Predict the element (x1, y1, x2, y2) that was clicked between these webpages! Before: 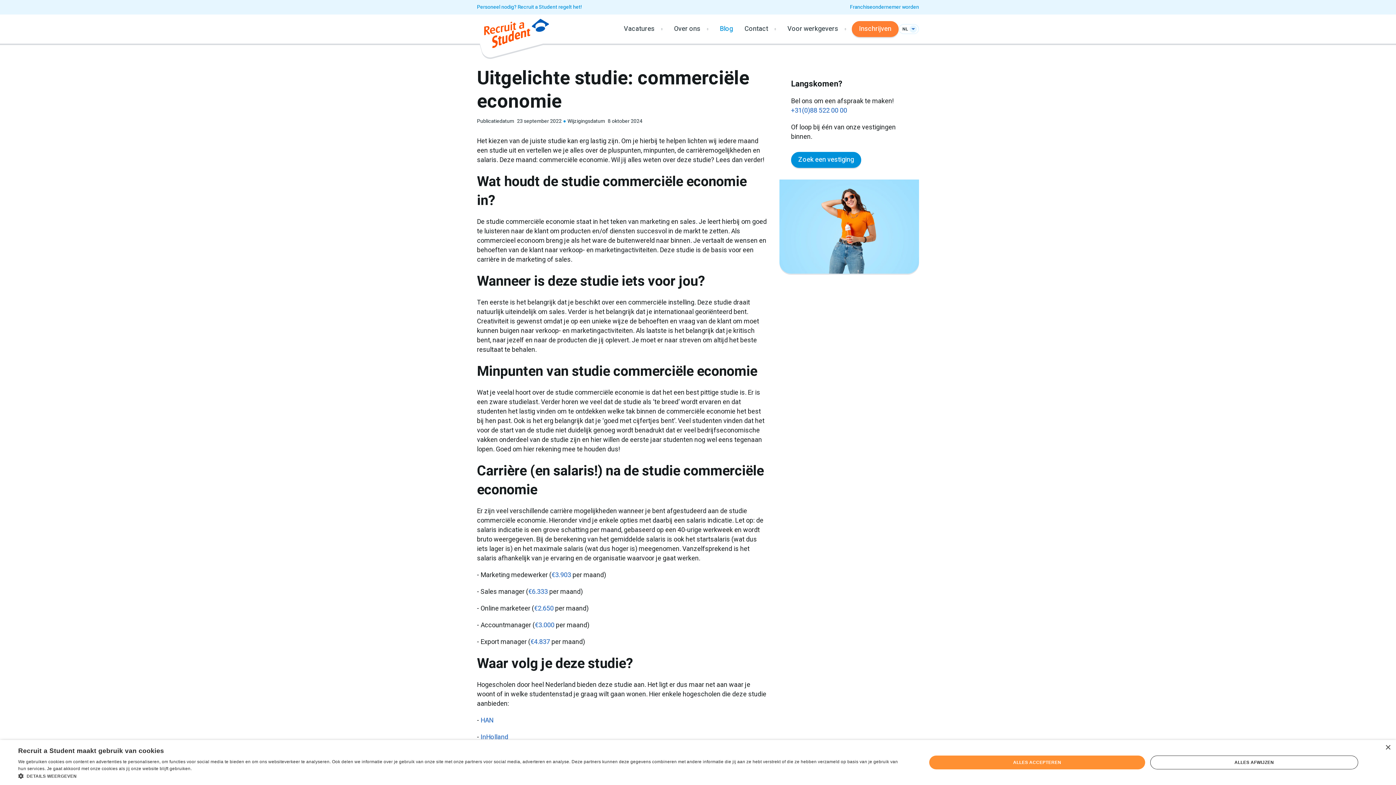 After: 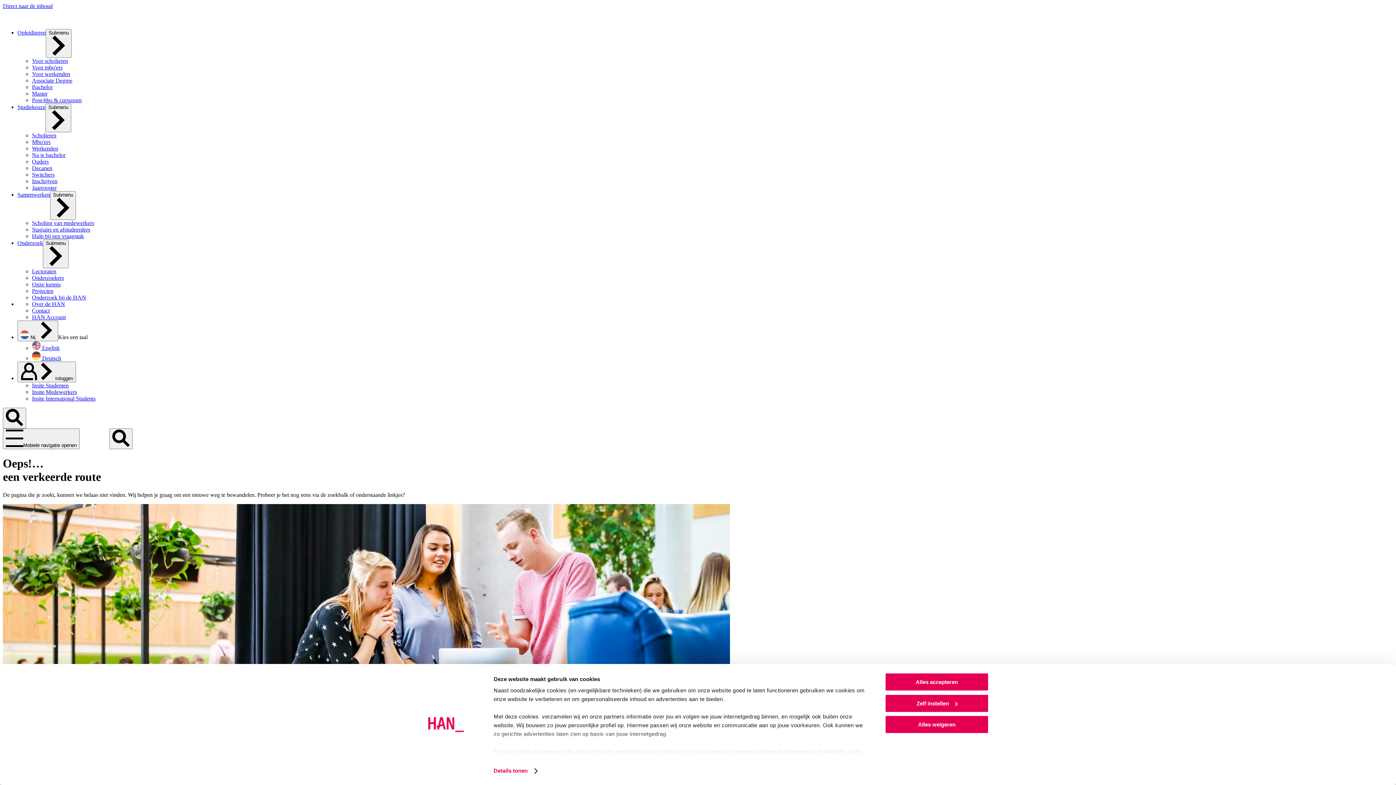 Action: bbox: (480, 716, 493, 725) label: HAN